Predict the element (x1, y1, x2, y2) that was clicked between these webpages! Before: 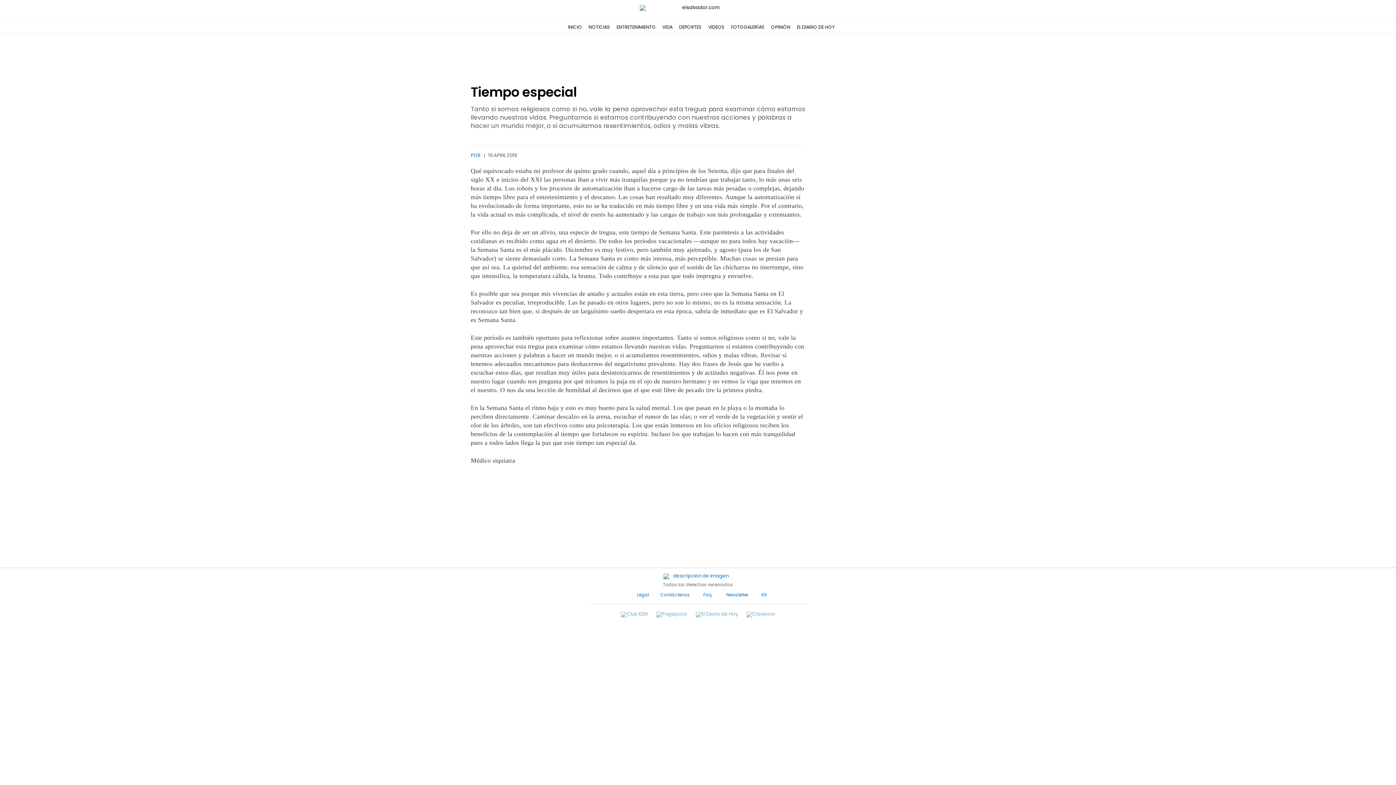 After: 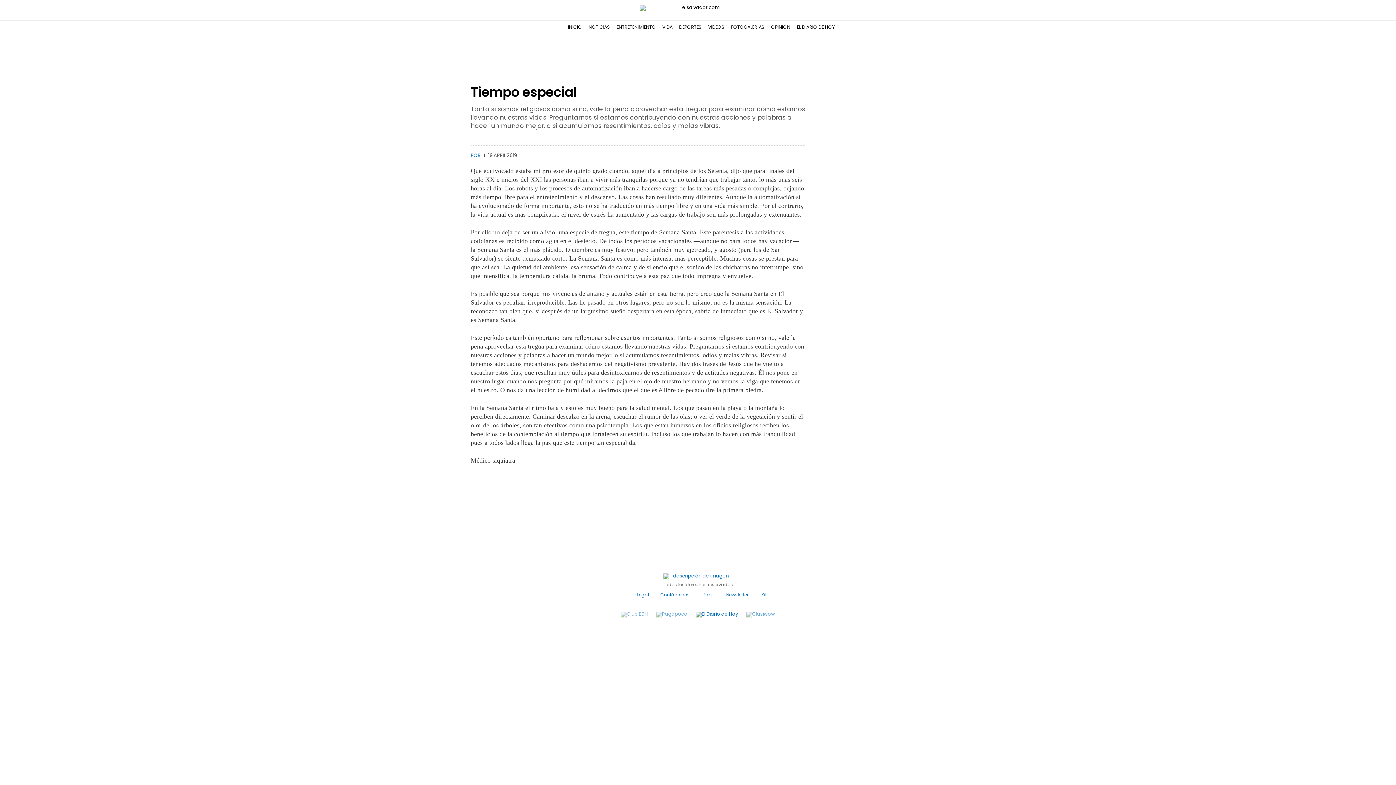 Action: bbox: (692, 611, 741, 622)